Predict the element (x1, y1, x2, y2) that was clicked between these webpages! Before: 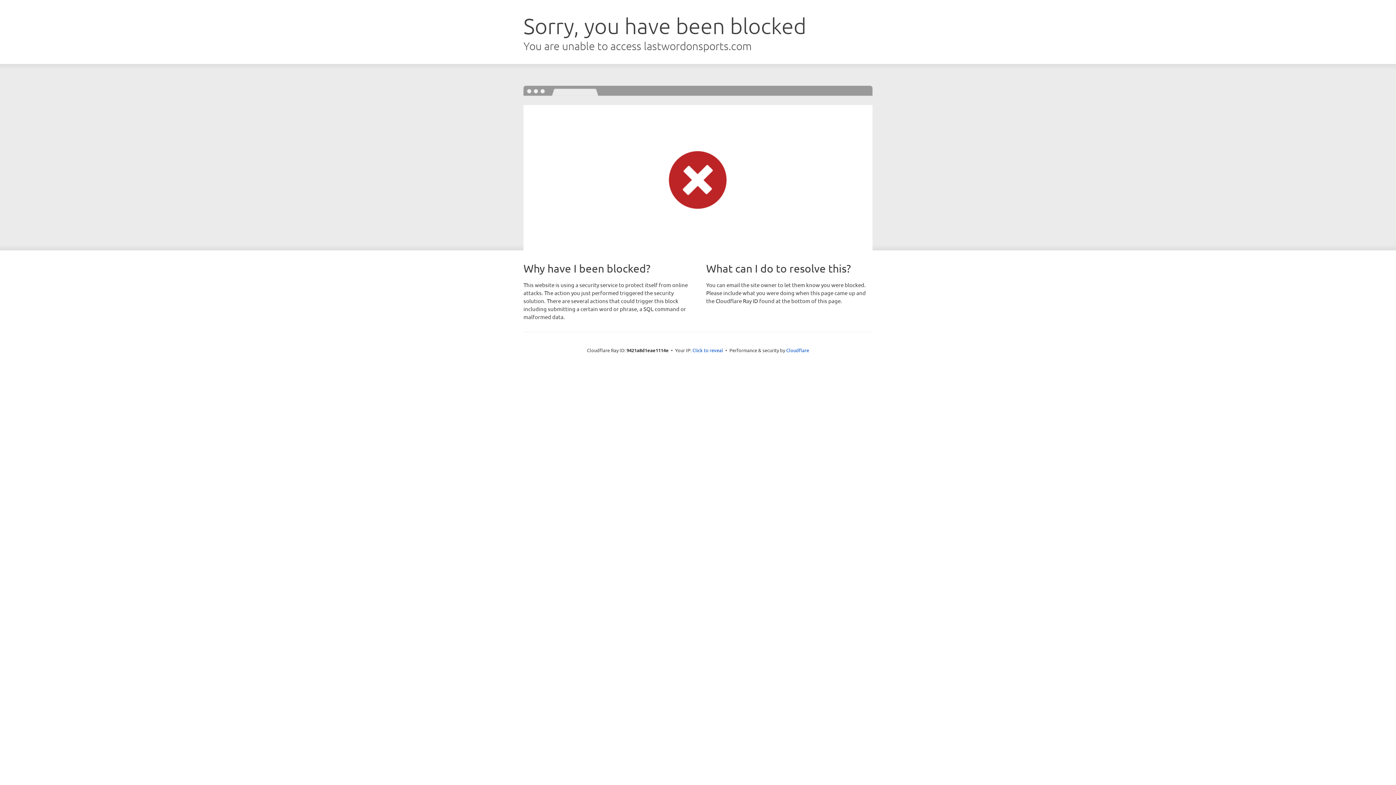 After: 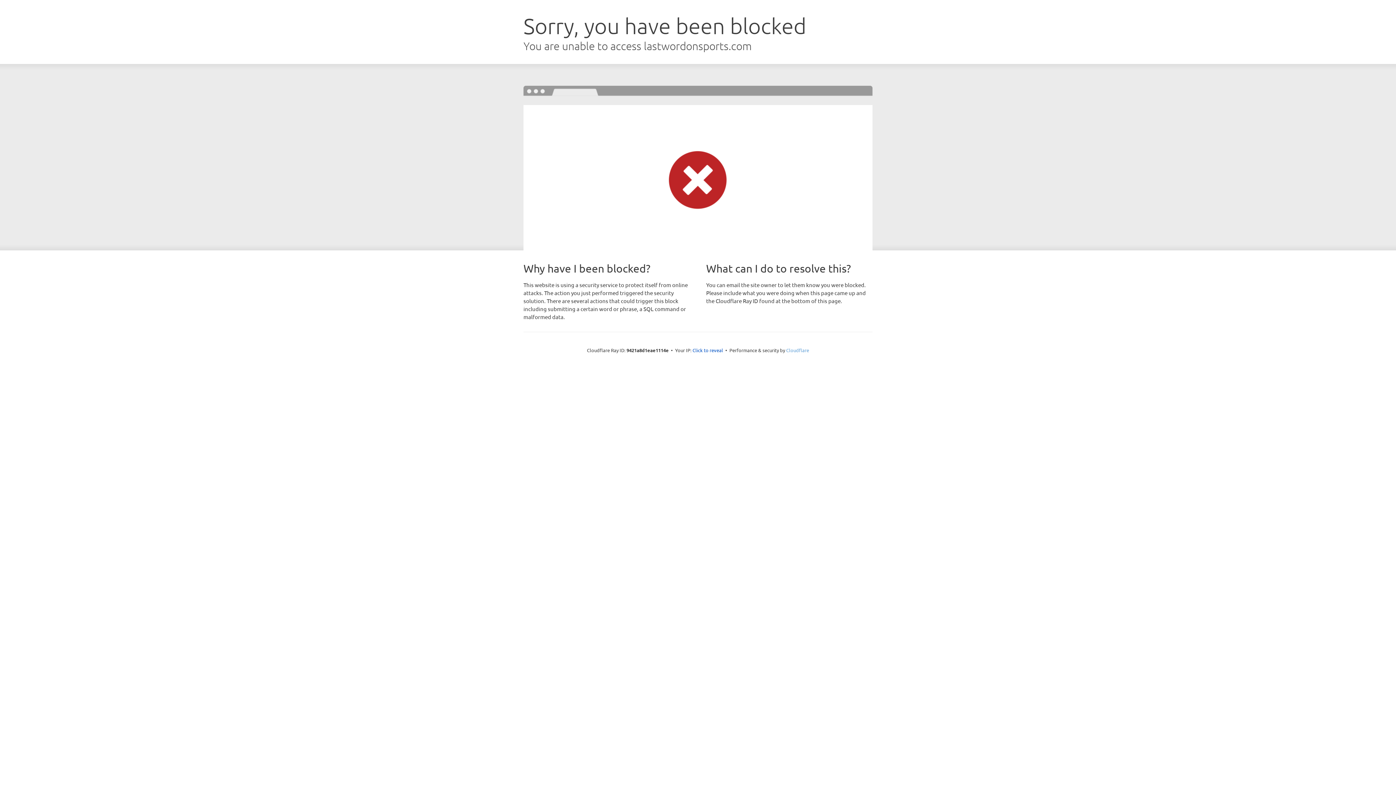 Action: label: Cloudflare bbox: (786, 347, 809, 353)